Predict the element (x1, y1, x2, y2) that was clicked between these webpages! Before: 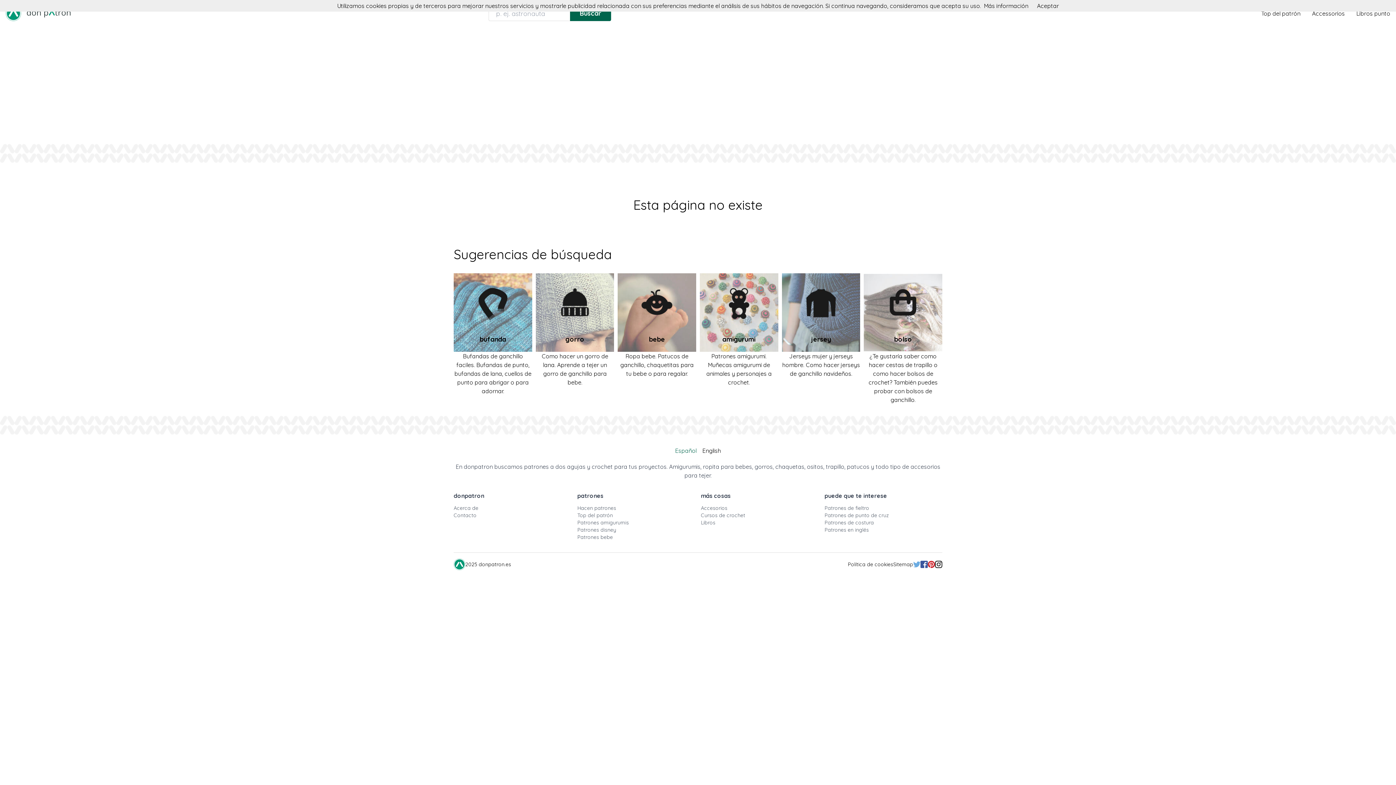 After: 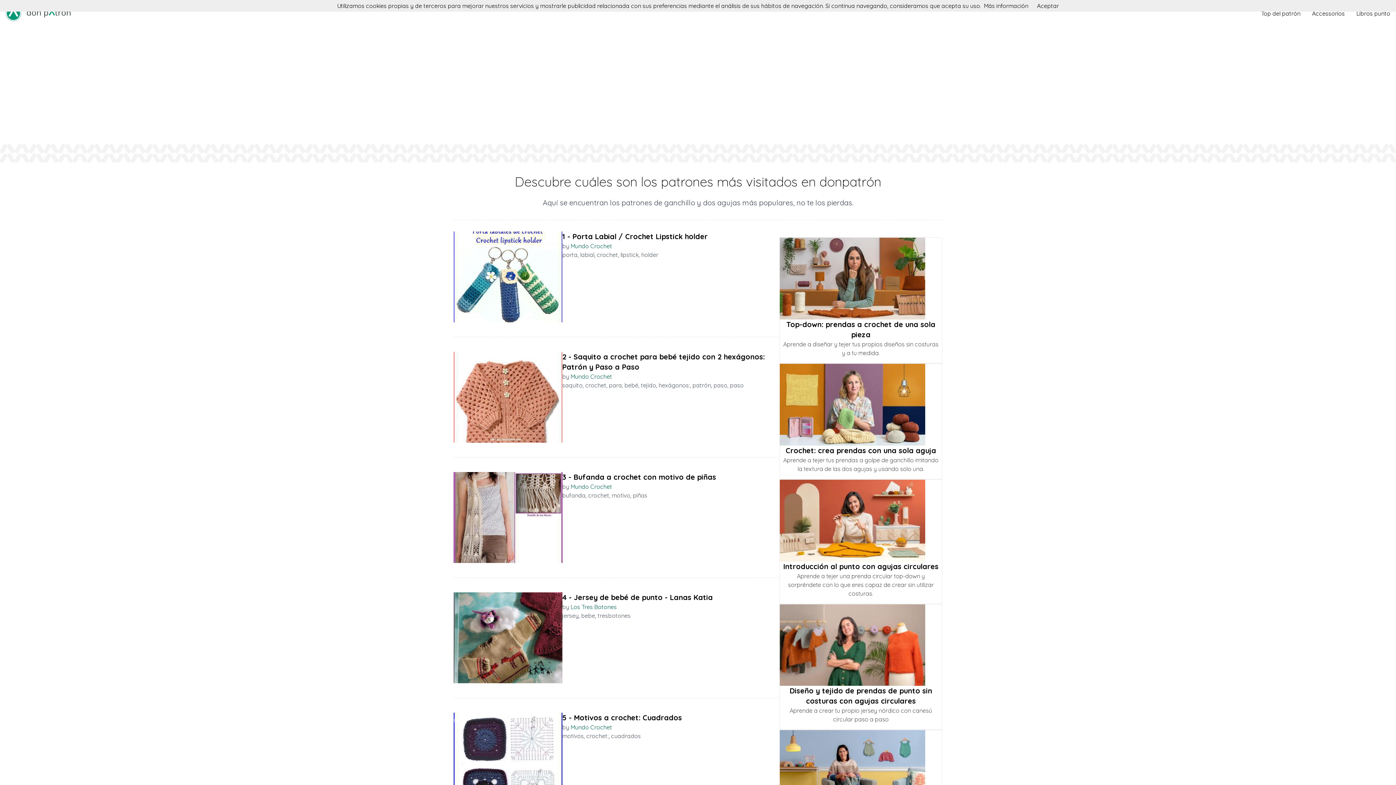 Action: bbox: (1261, 9, 1300, 17) label: Top del patrón